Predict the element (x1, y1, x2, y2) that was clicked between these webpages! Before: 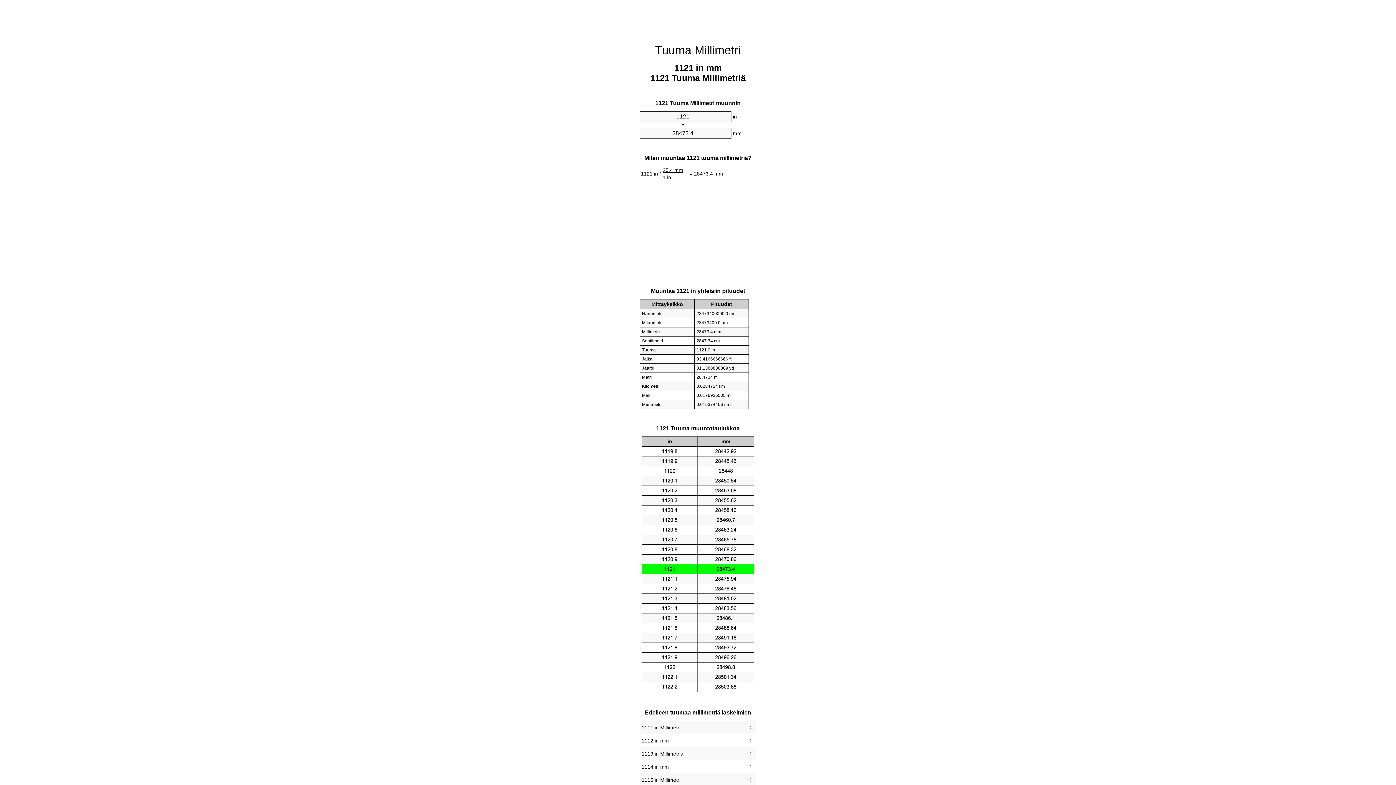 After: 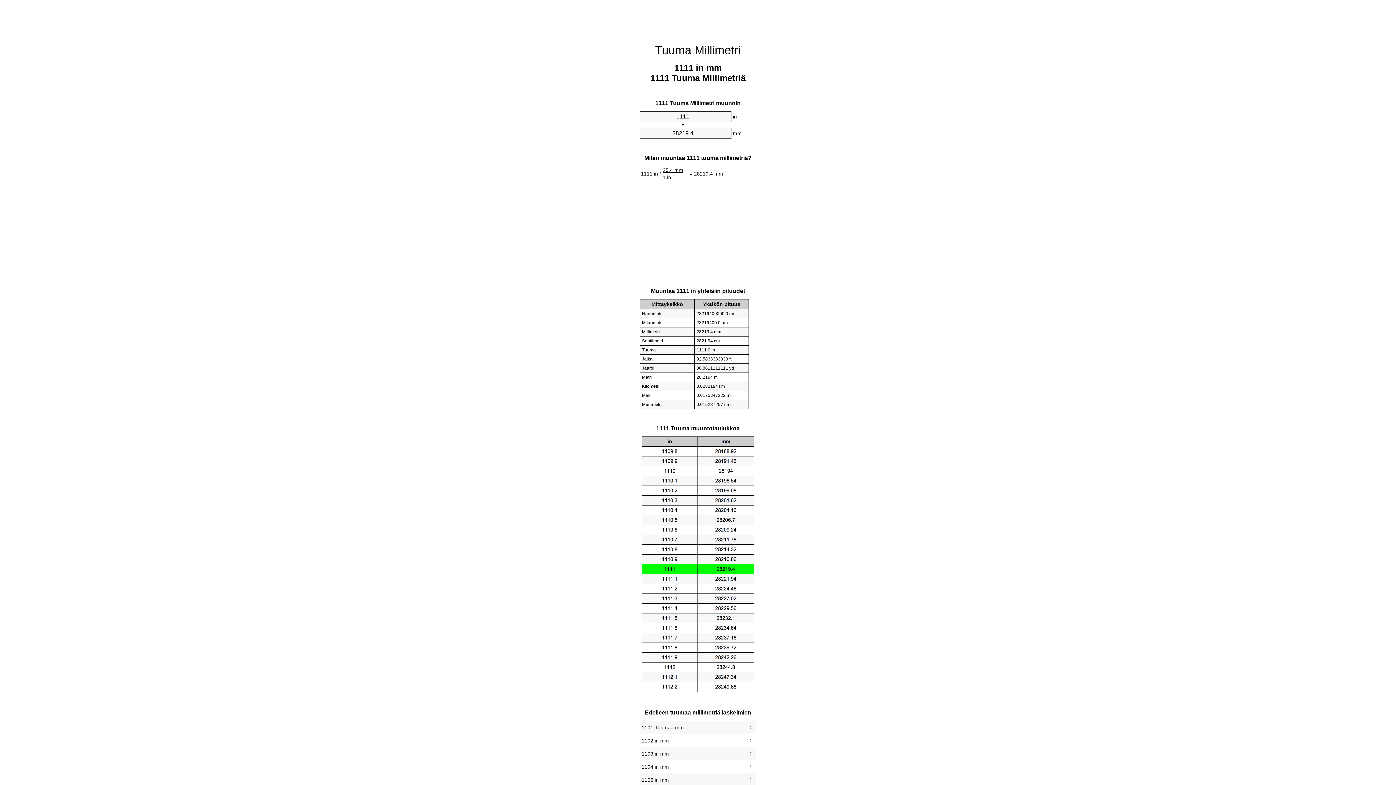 Action: label: 1111 in Millimetri bbox: (641, 723, 754, 732)